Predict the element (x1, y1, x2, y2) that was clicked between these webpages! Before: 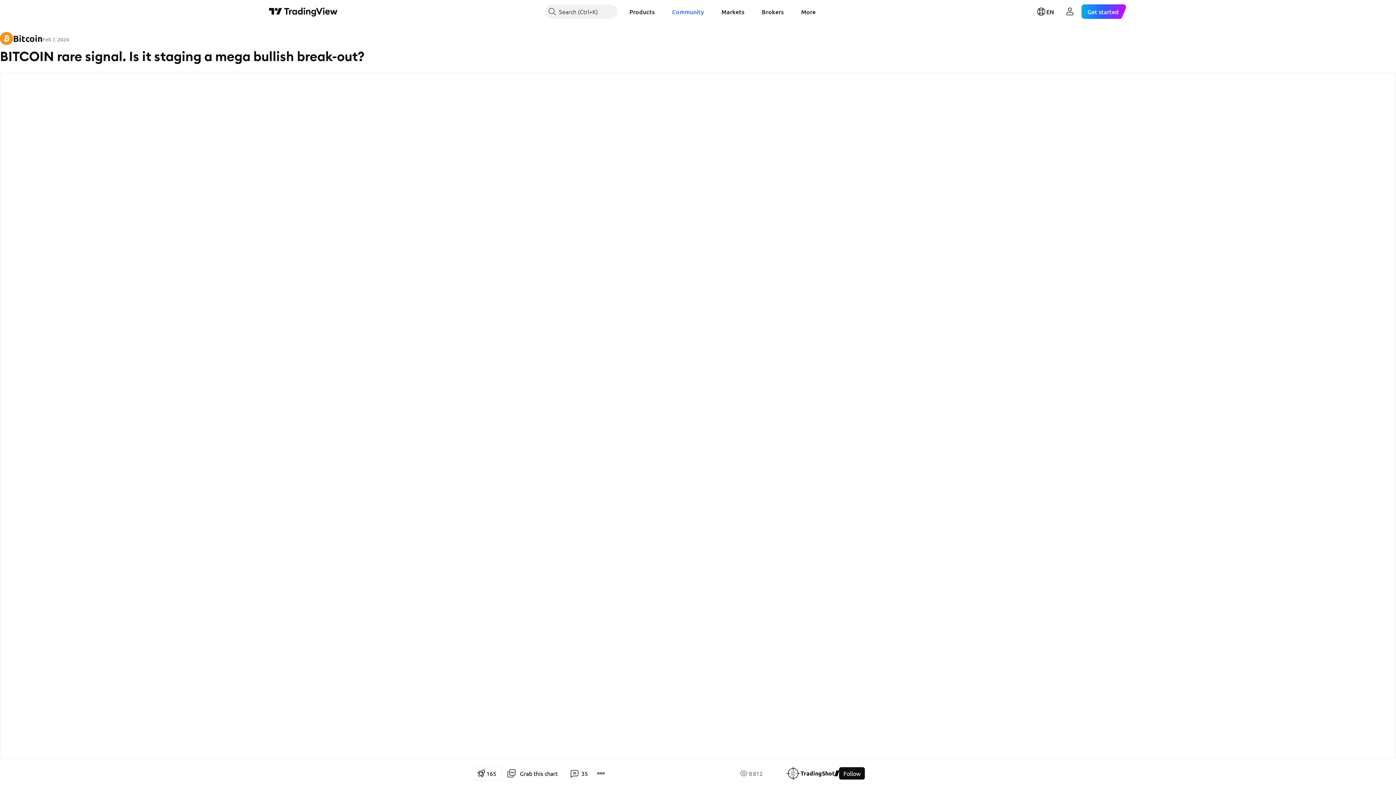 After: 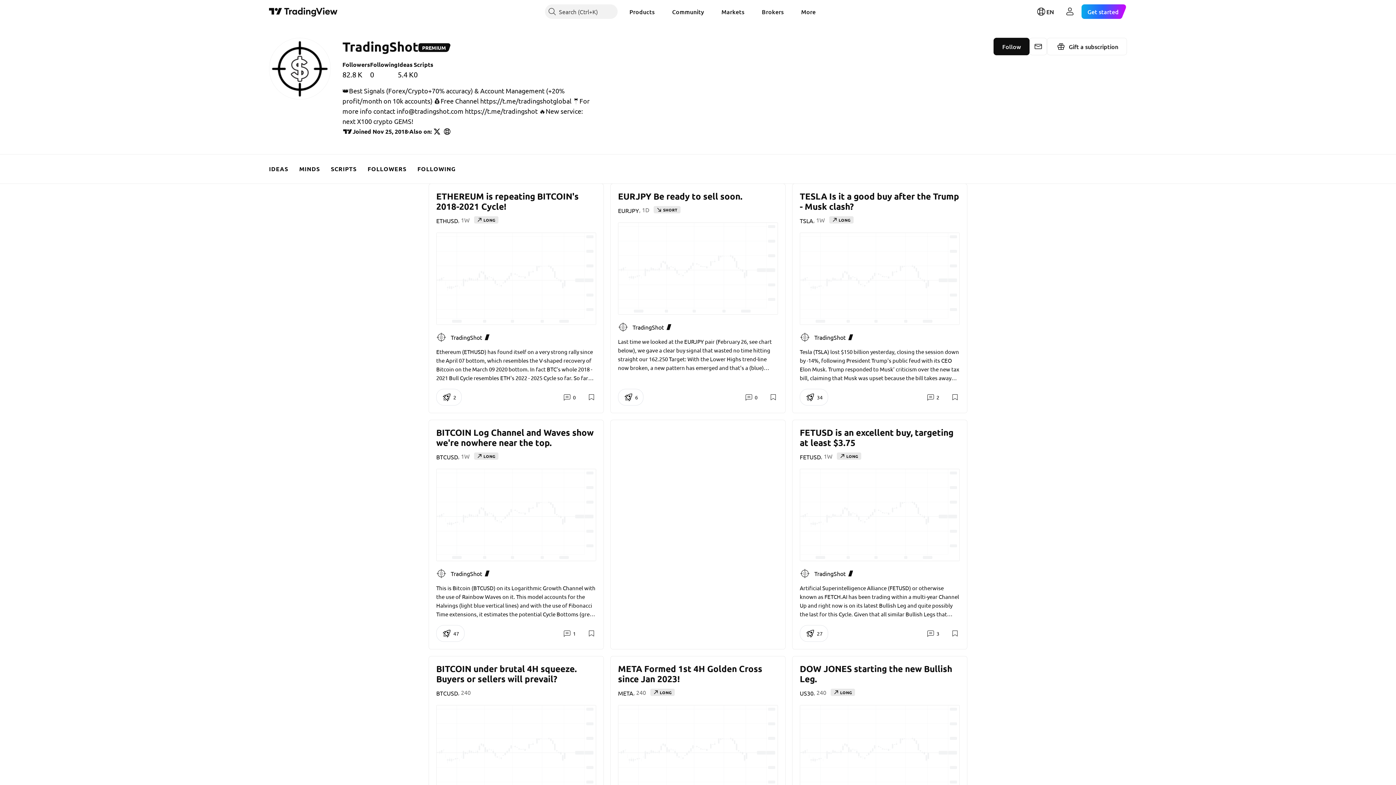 Action: label: TradingShot bbox: (786, 766, 834, 781)